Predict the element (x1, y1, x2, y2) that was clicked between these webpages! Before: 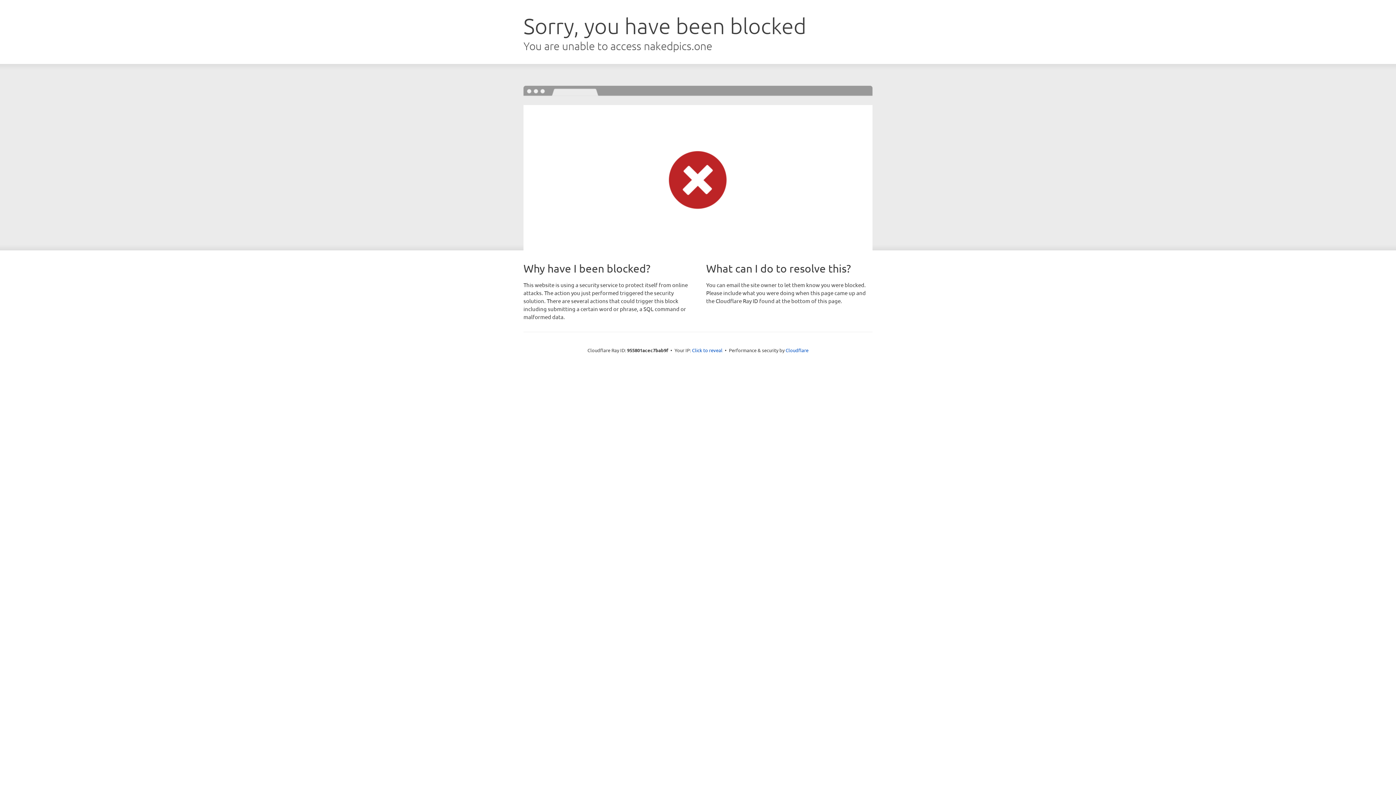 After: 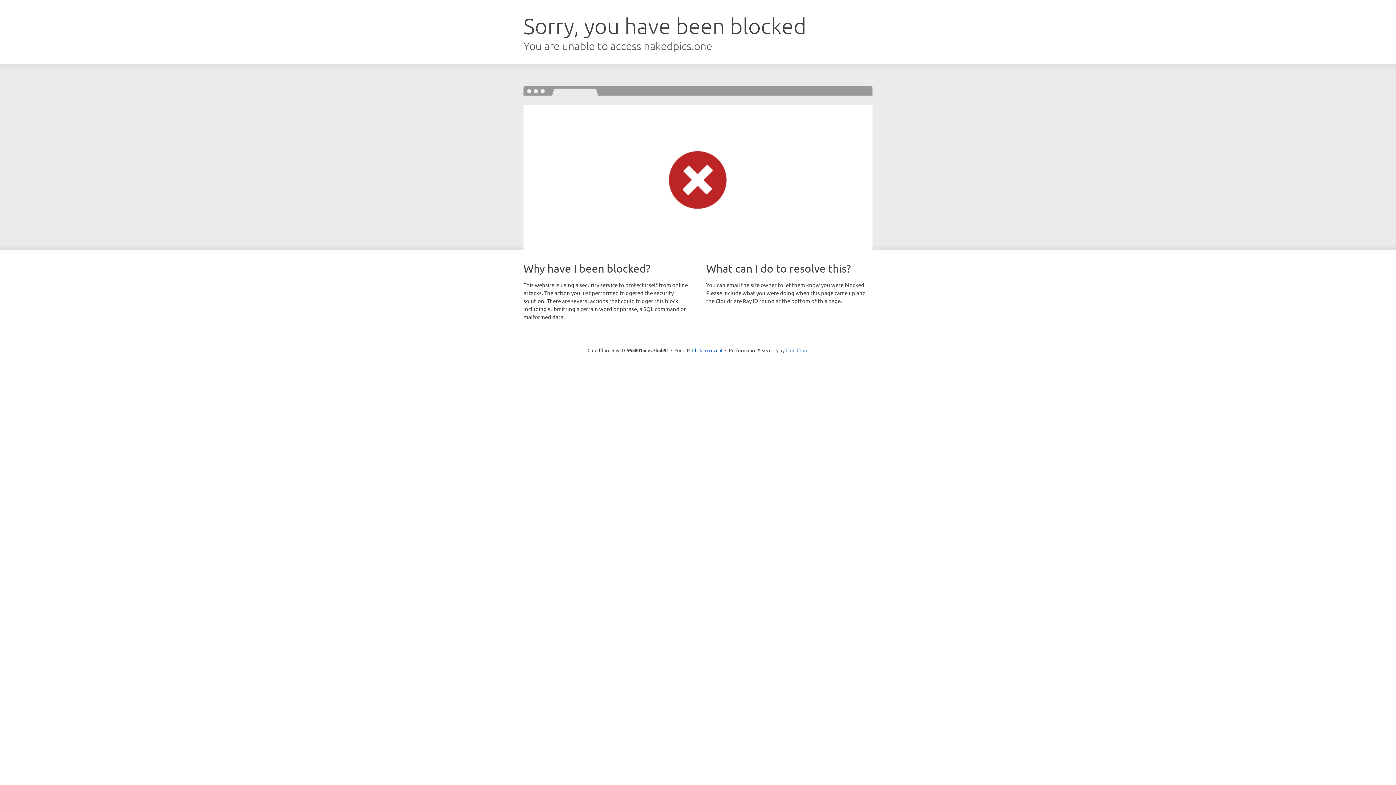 Action: label: Cloudflare bbox: (785, 347, 808, 353)